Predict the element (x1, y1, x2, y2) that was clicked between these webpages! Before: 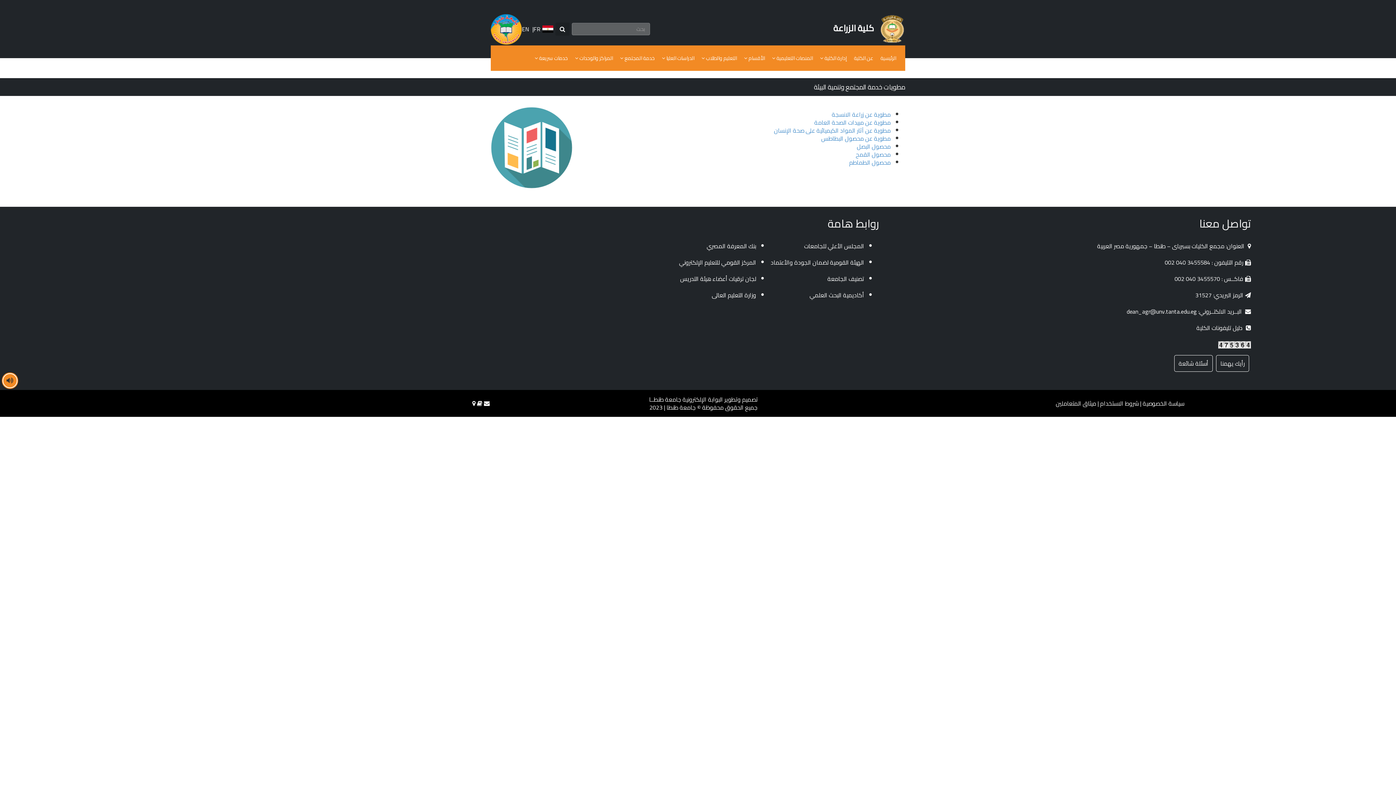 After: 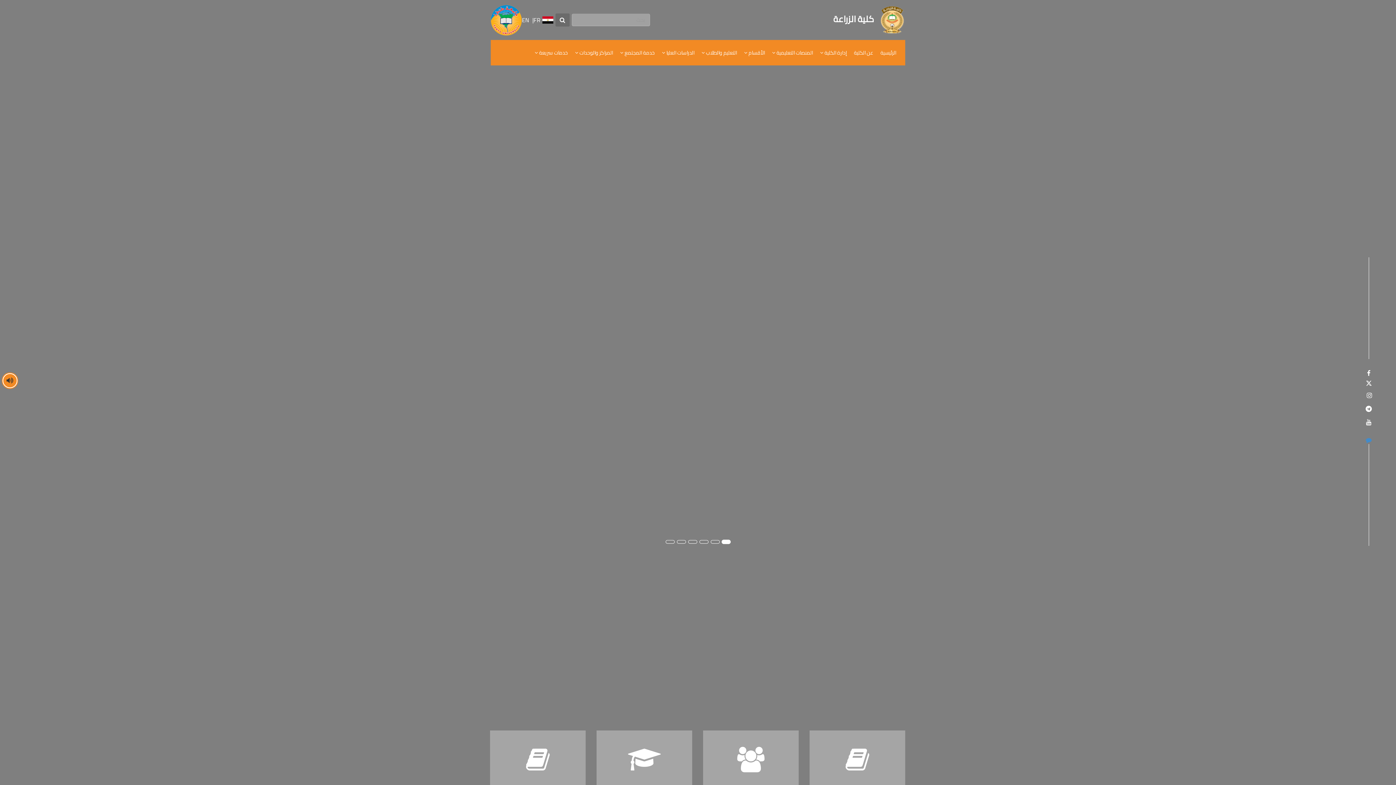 Action: label: الرئيسية bbox: (877, 45, 900, 70)